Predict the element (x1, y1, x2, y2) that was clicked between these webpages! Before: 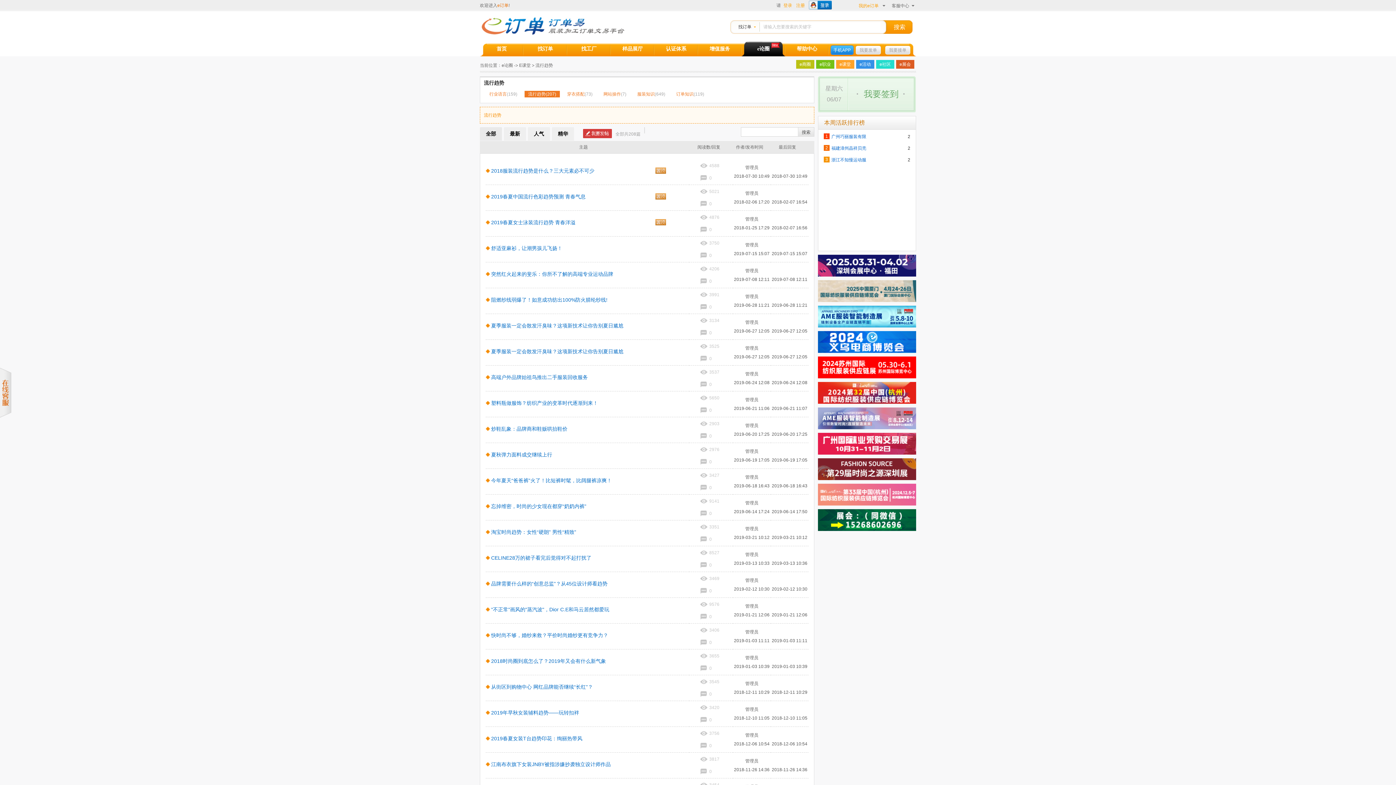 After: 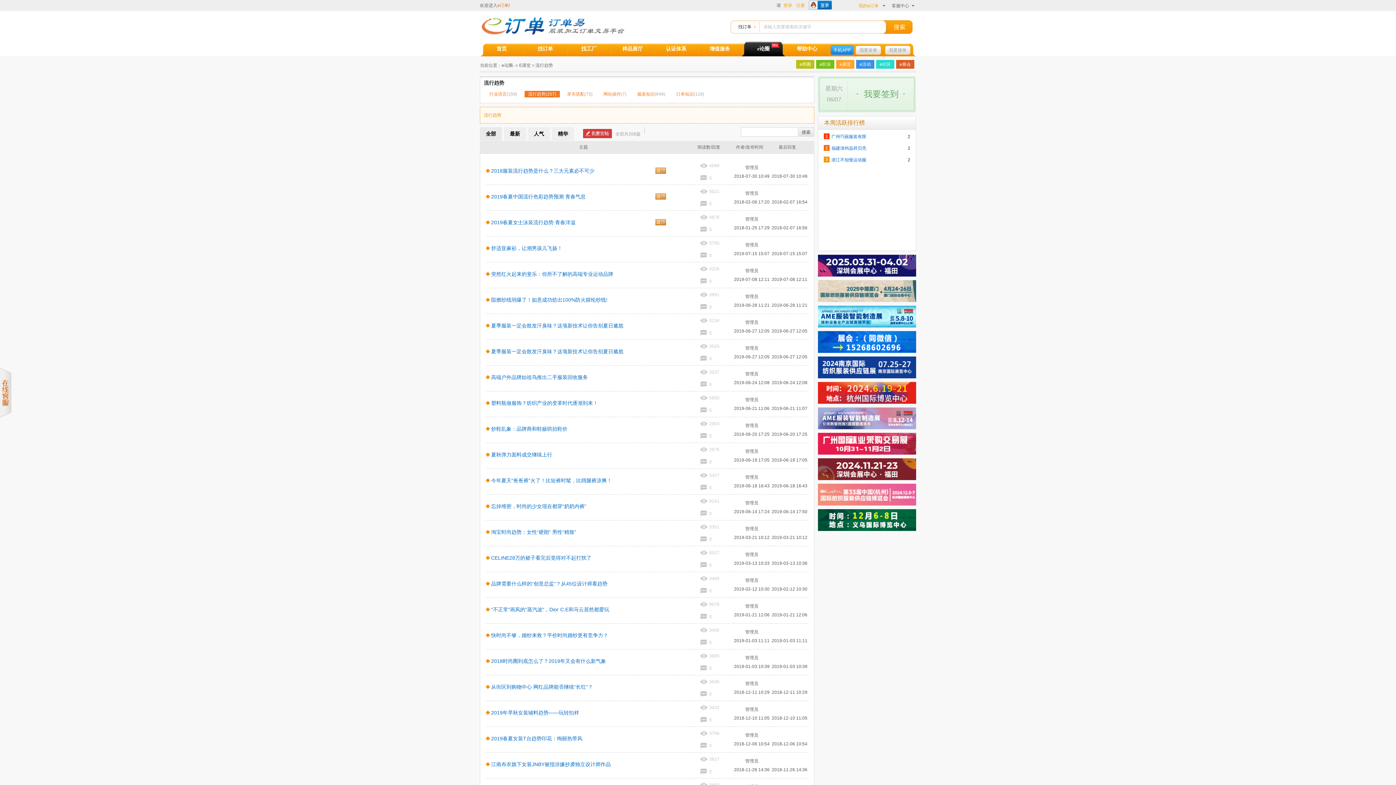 Action: label: 全部 bbox: (486, 130, 496, 136)